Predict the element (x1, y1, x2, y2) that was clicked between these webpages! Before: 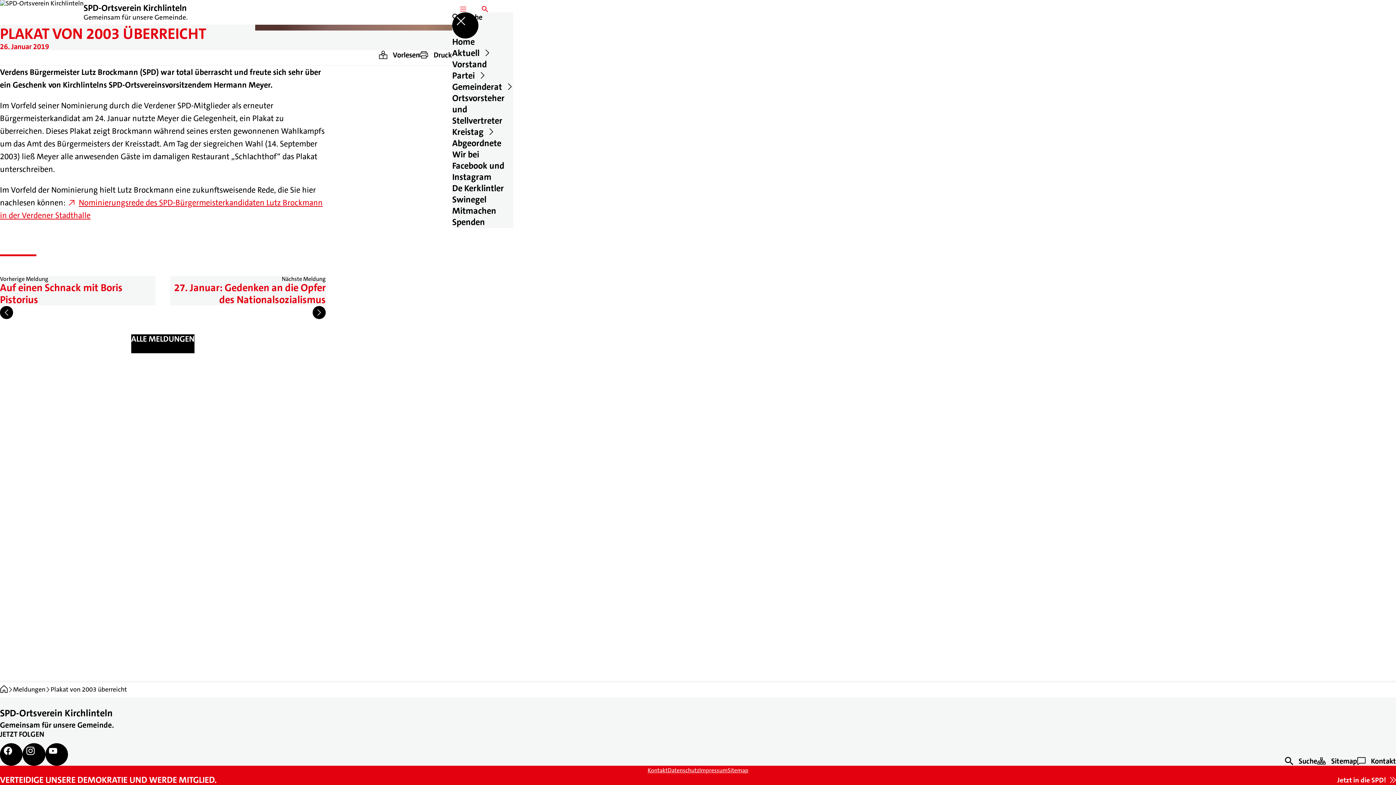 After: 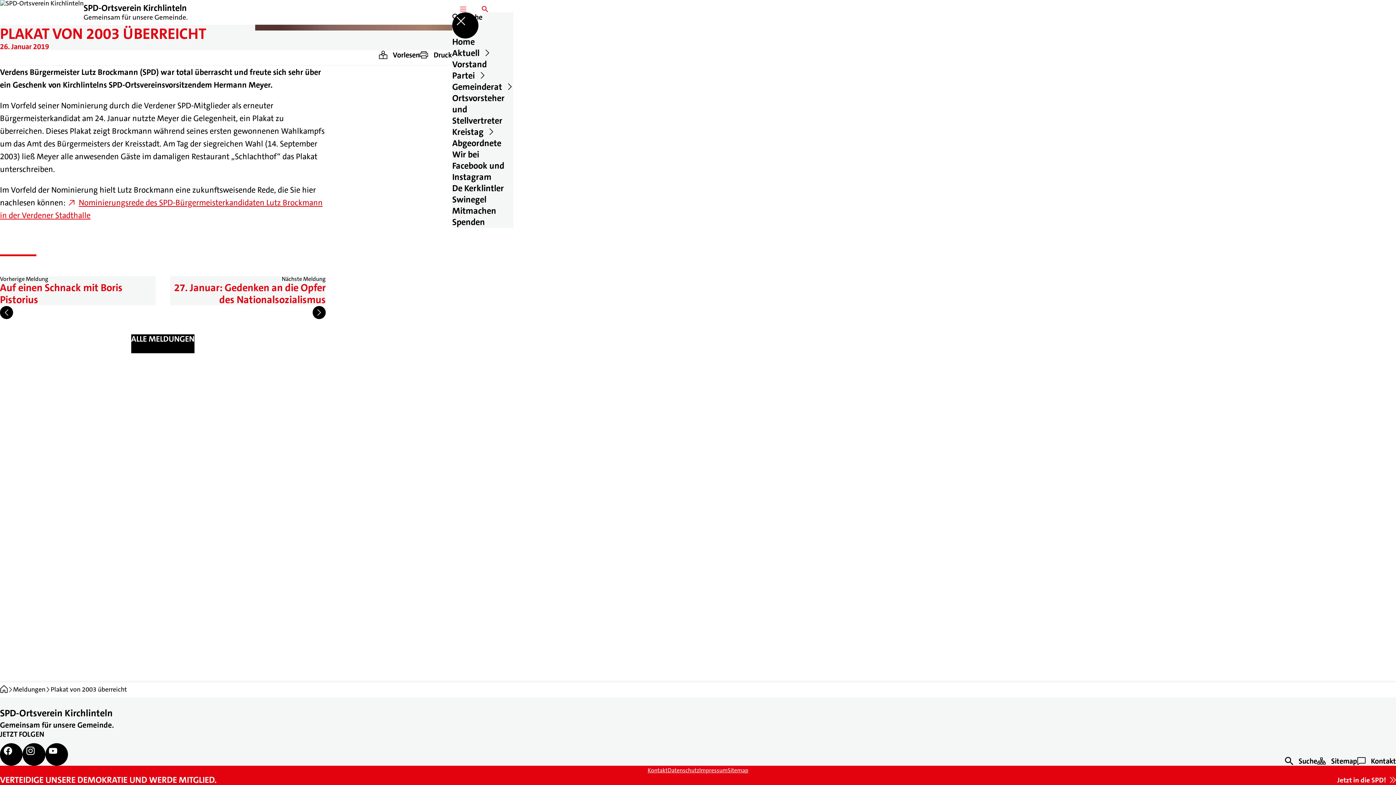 Action: bbox: (452, 12, 478, 38)